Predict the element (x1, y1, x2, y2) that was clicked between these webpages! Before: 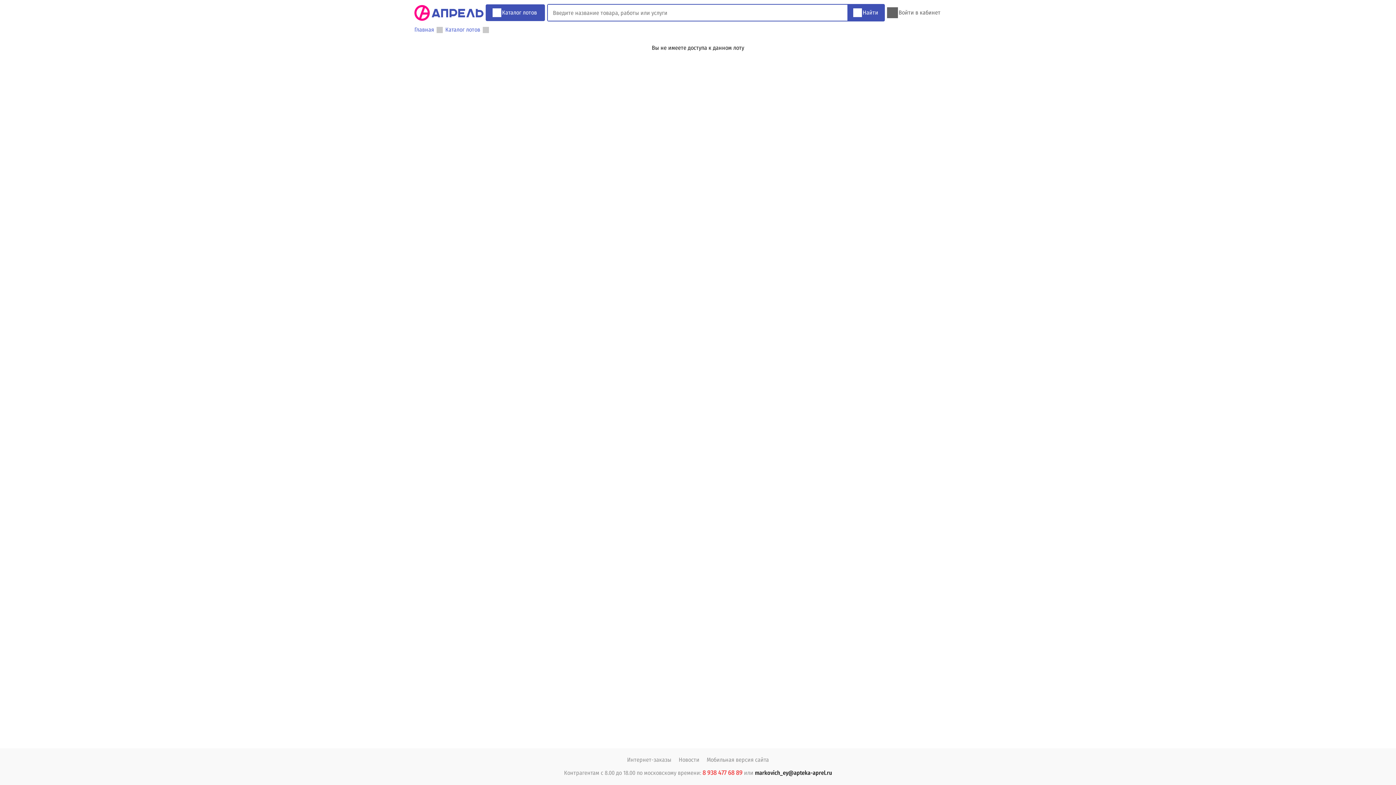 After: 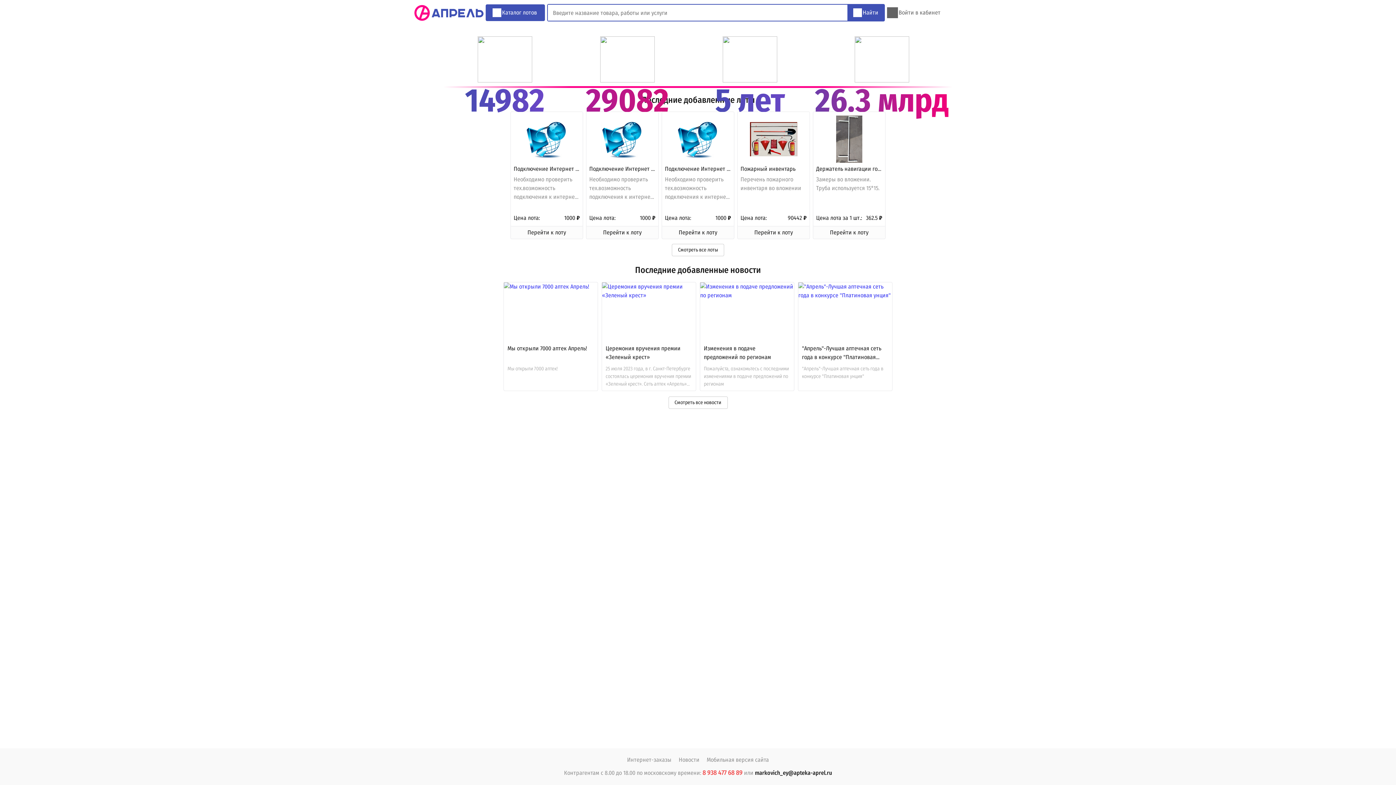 Action: bbox: (414, 4, 485, 21)